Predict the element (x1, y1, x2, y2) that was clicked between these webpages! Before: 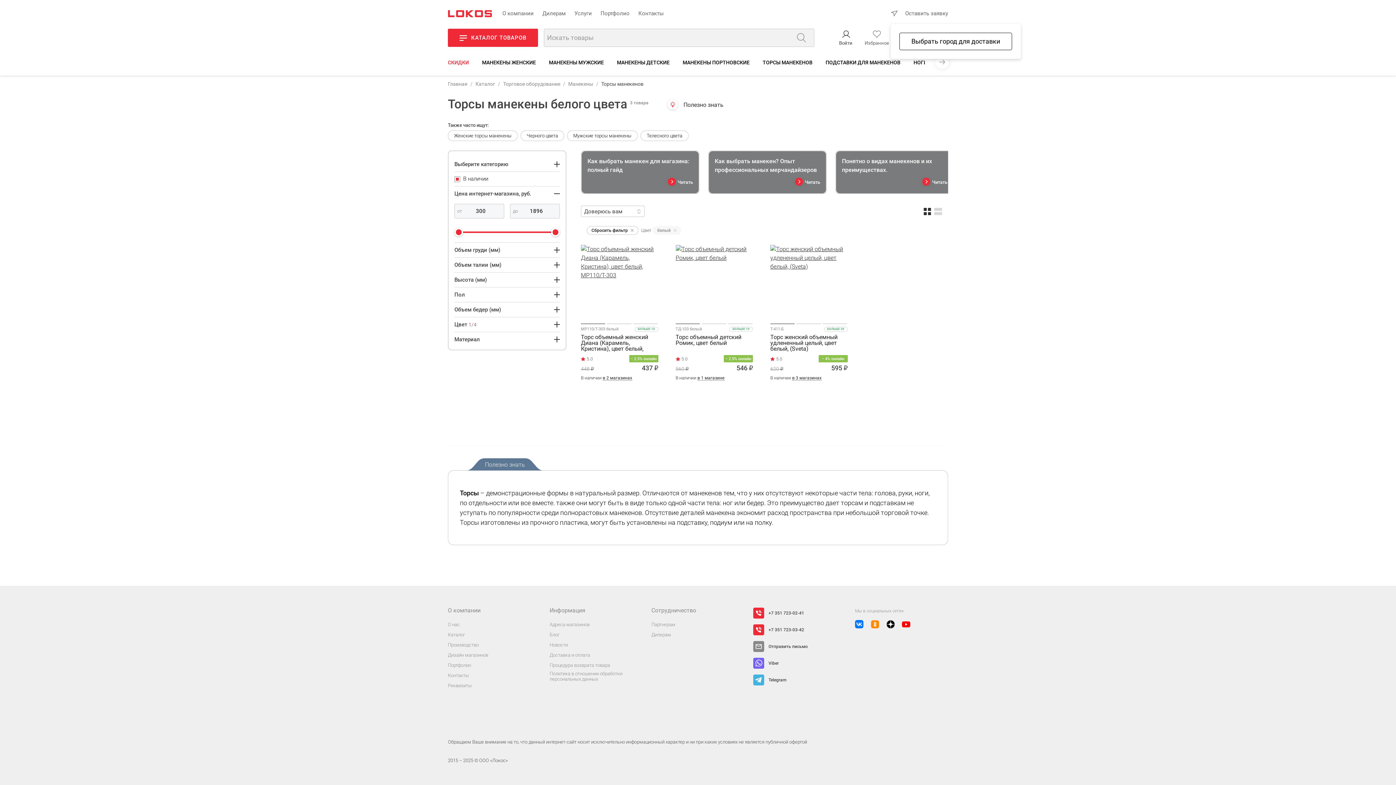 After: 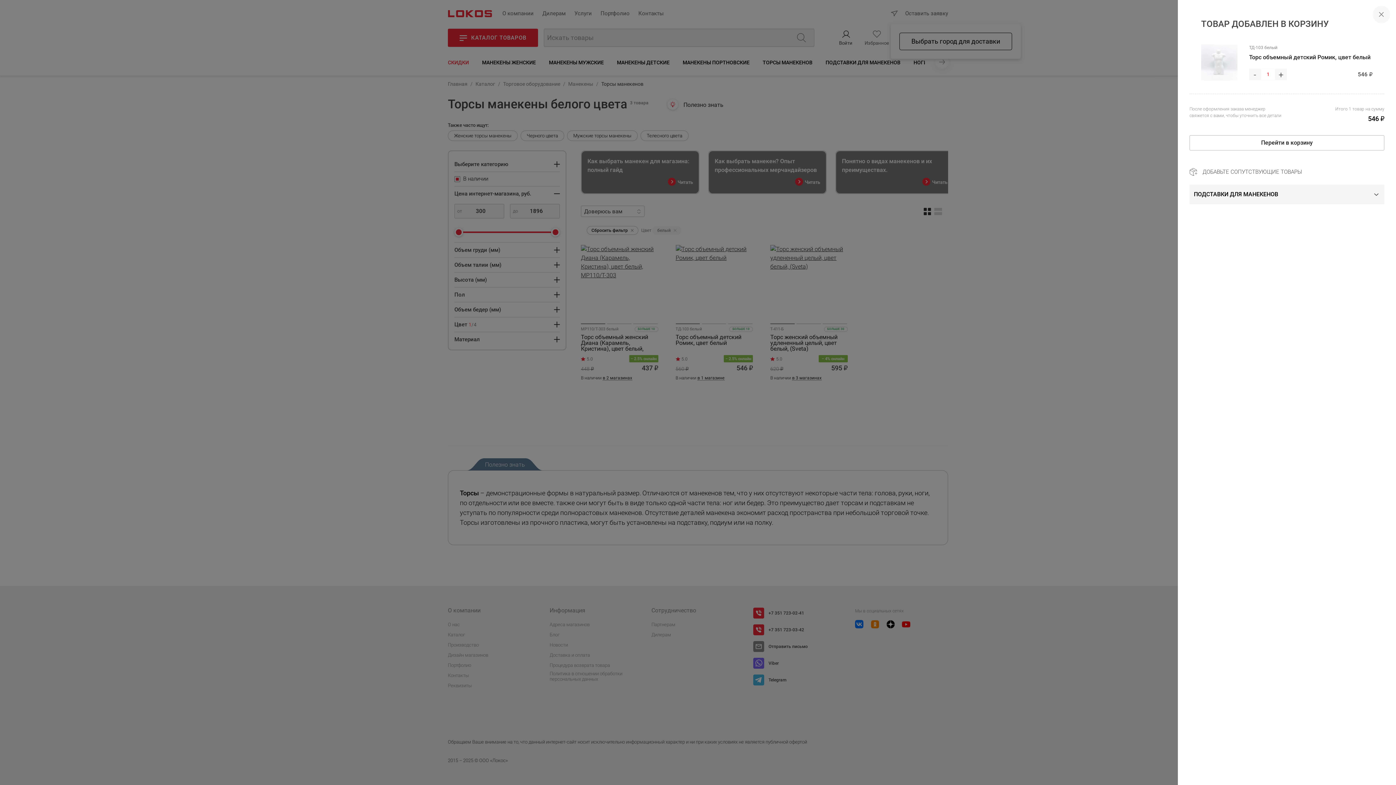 Action: label: В корзину bbox: (675, 393, 753, 405)